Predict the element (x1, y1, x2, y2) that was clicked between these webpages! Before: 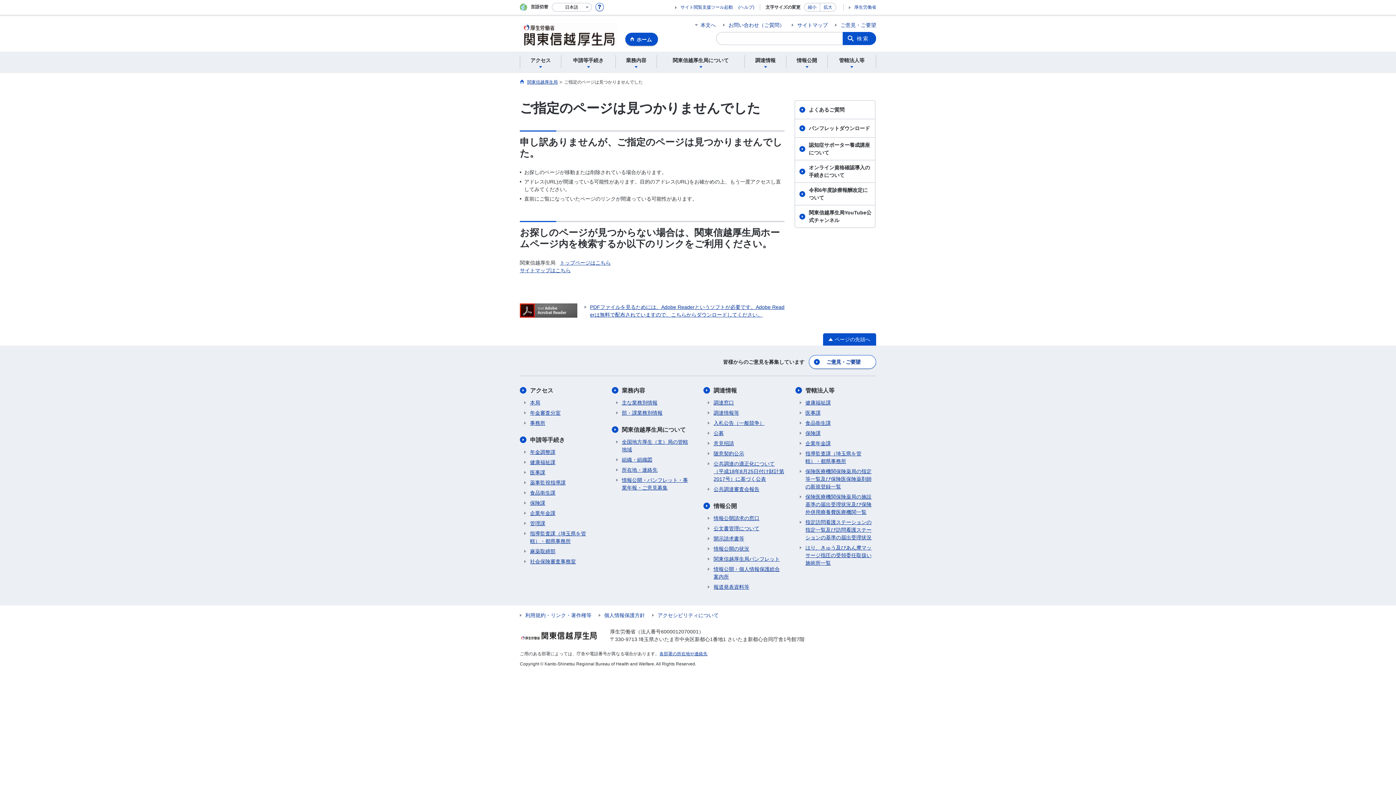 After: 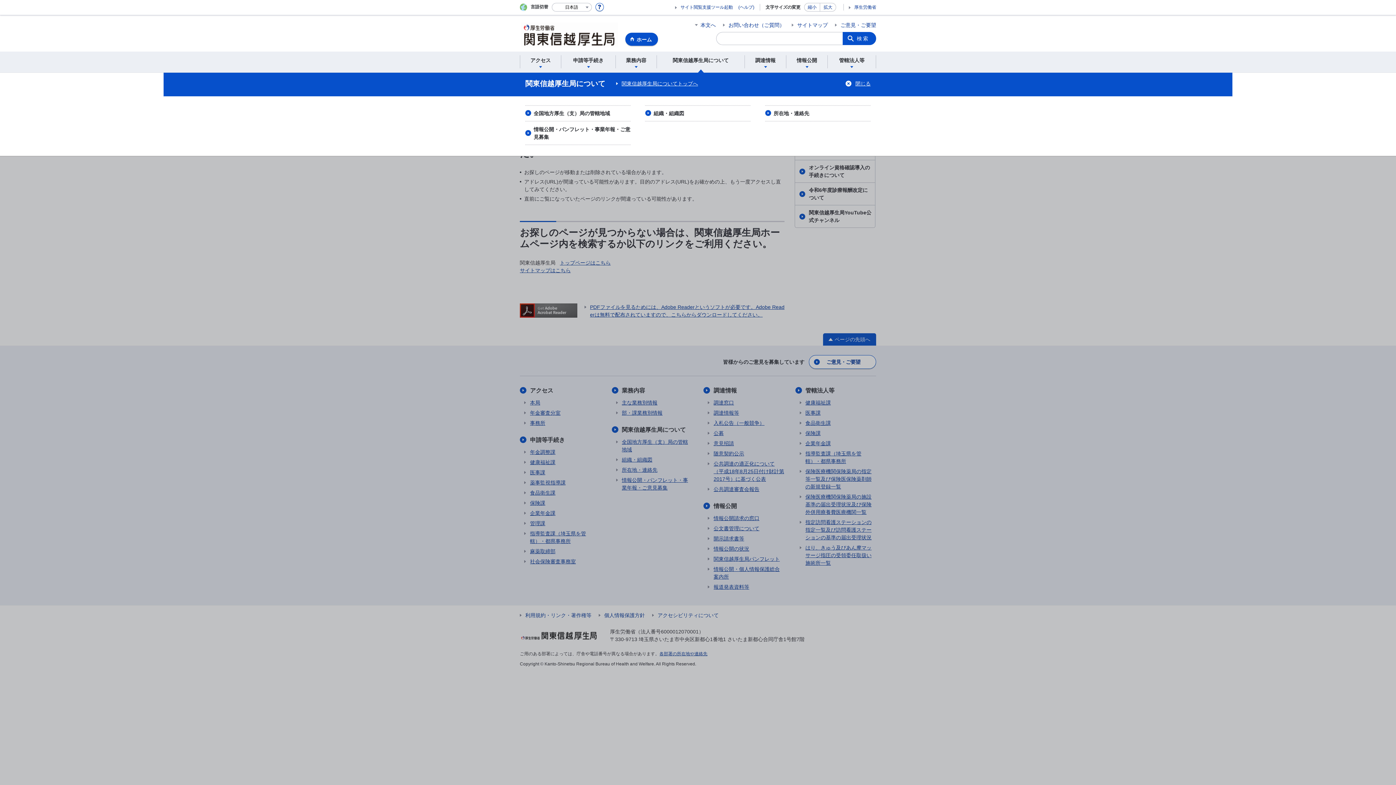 Action: label: 関東信越厚生局について bbox: (659, 55, 742, 68)